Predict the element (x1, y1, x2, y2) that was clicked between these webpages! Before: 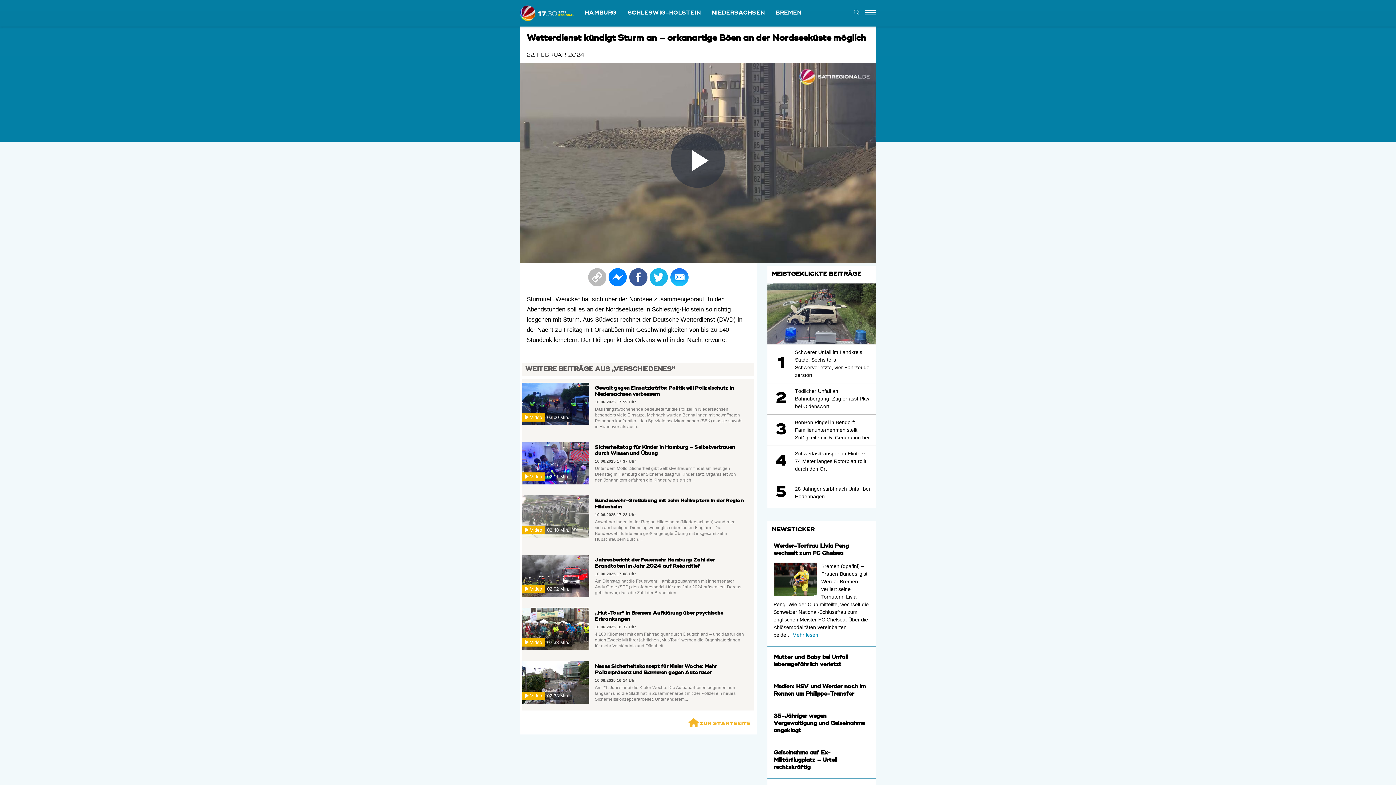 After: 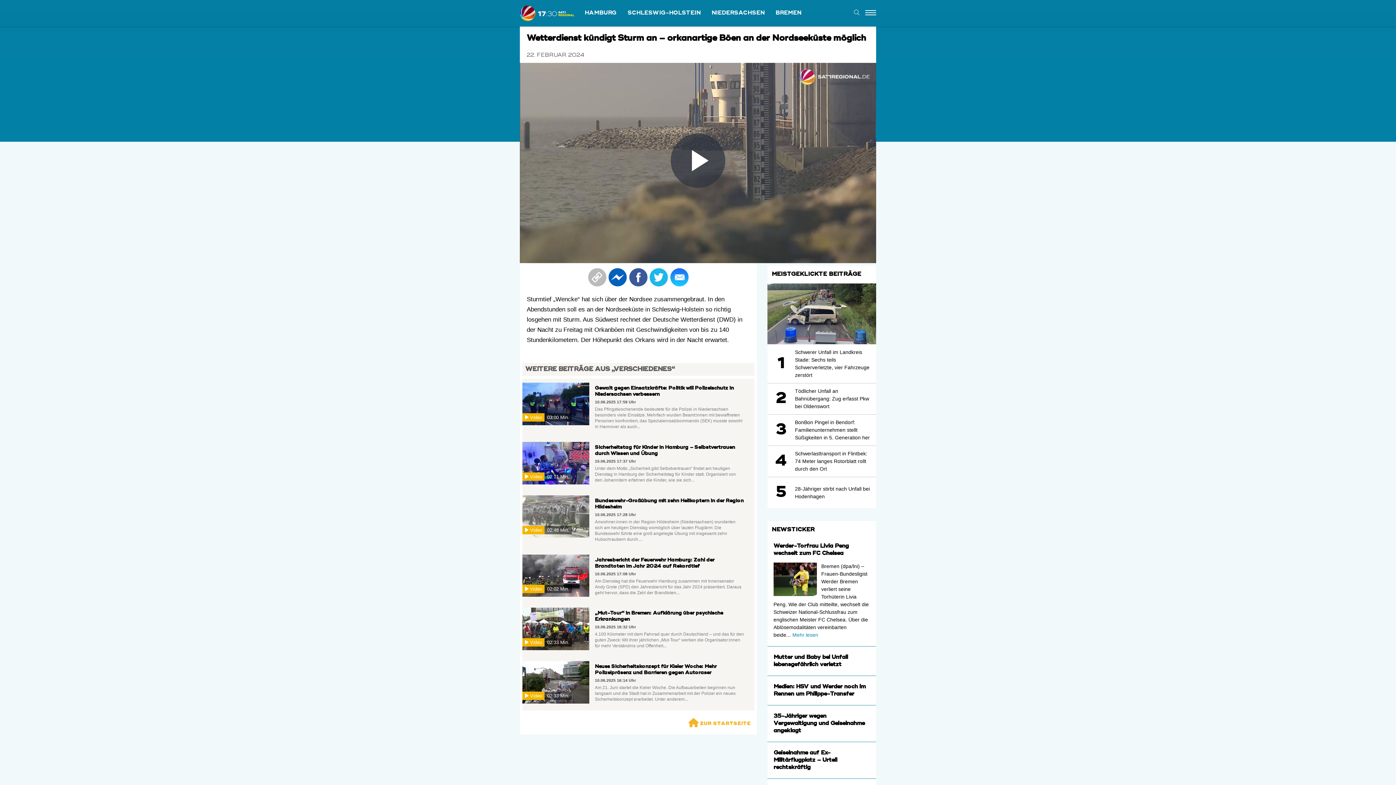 Action: bbox: (608, 268, 627, 286)